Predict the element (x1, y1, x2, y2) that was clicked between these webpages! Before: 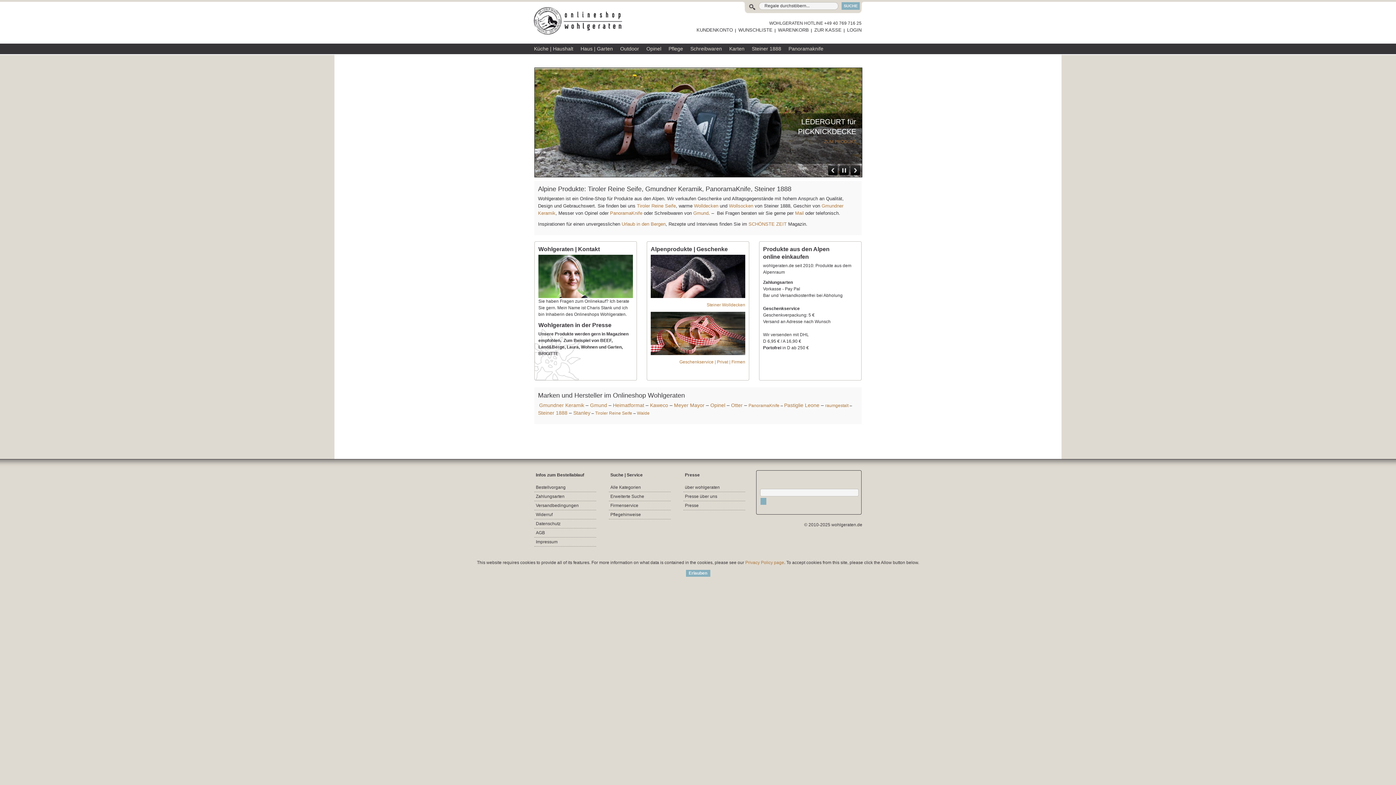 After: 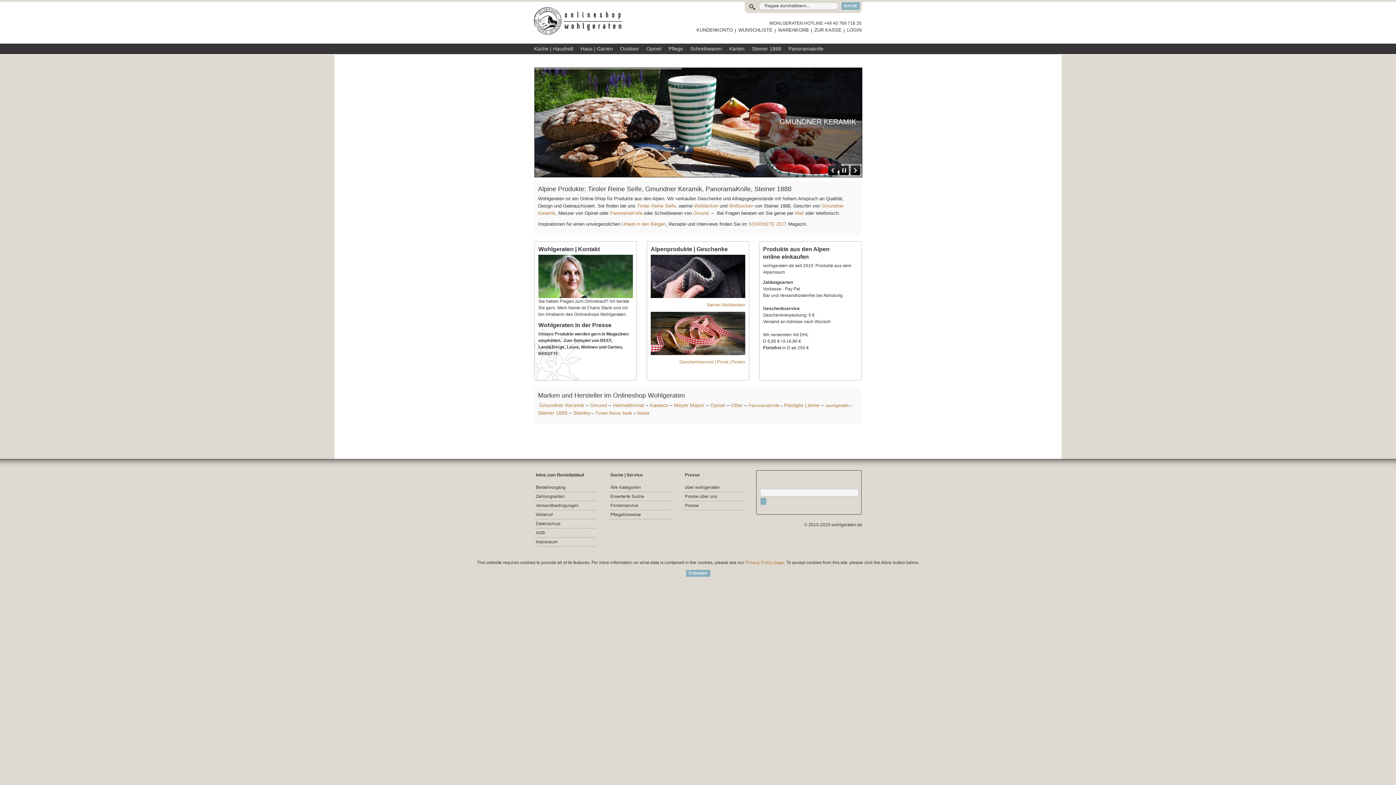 Action: label: SUCHE bbox: (841, 2, 860, 9)